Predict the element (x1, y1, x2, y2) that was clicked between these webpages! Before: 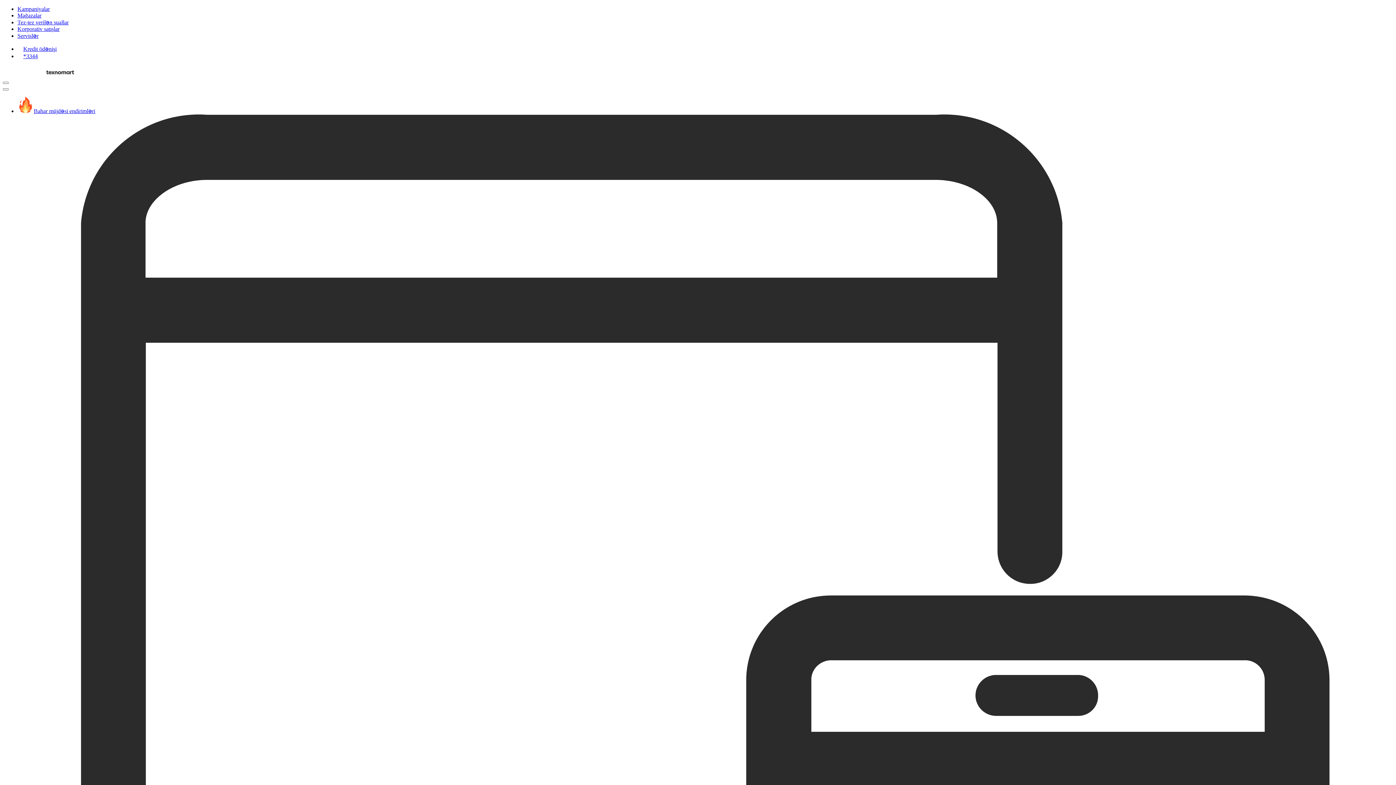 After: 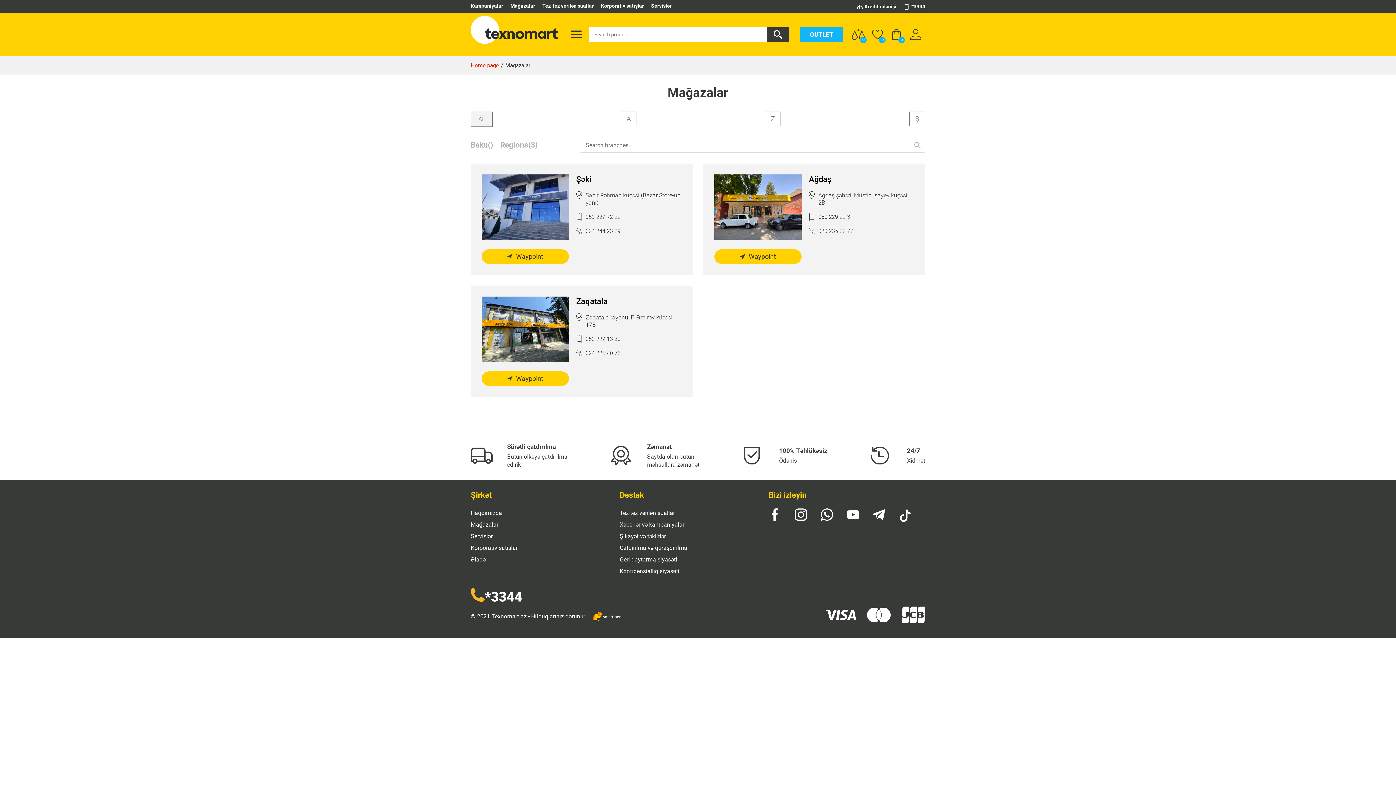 Action: bbox: (17, 12, 41, 18) label: Mağazalar